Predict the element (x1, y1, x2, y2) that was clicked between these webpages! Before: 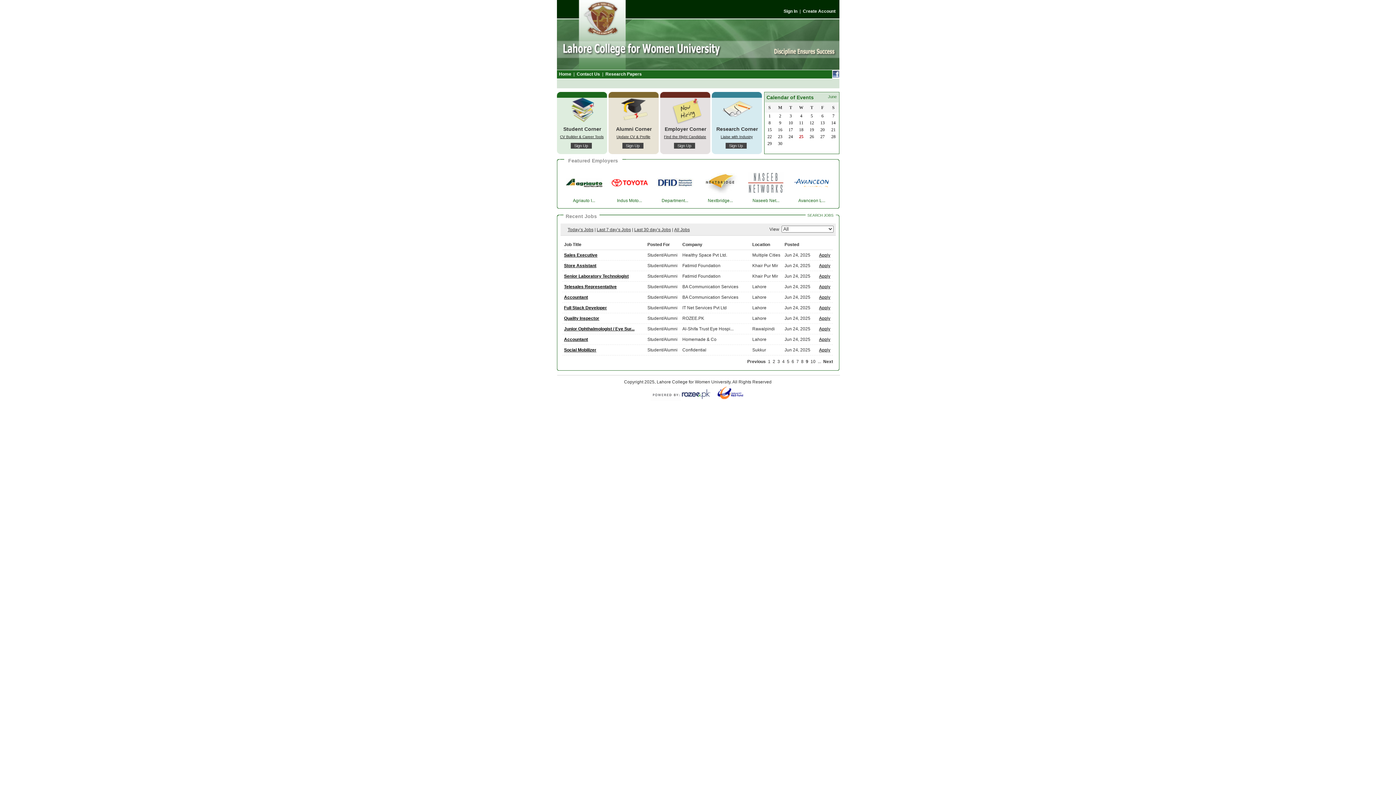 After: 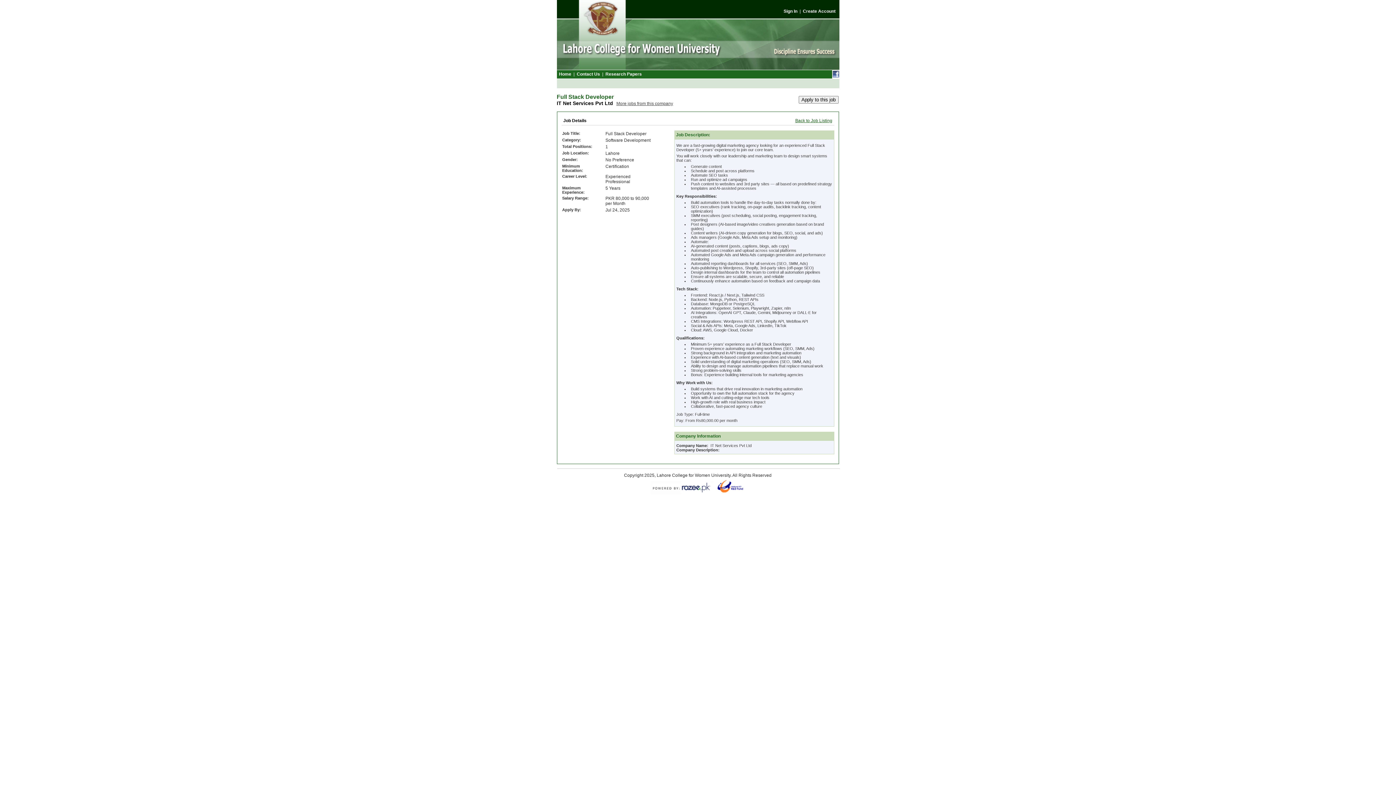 Action: bbox: (814, 305, 830, 310) label: Apply